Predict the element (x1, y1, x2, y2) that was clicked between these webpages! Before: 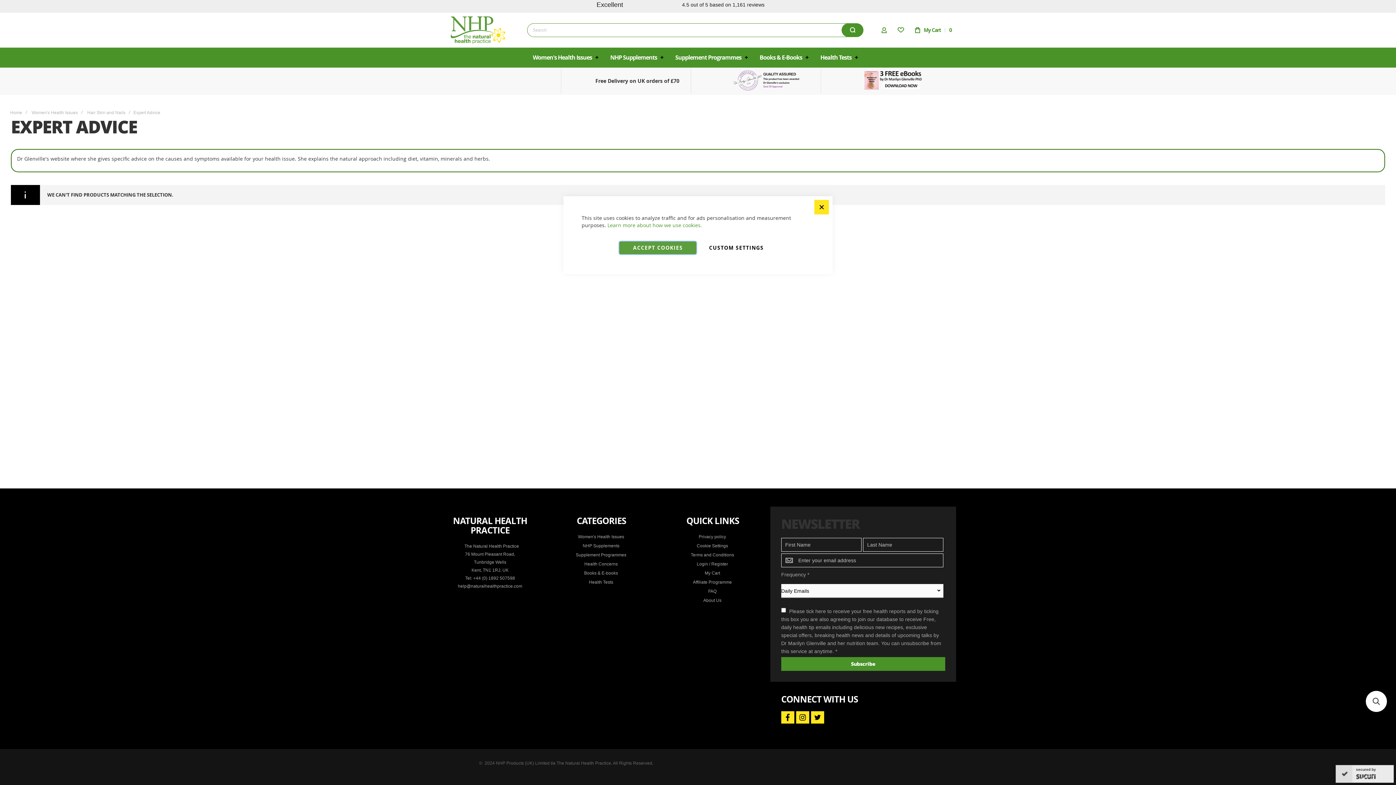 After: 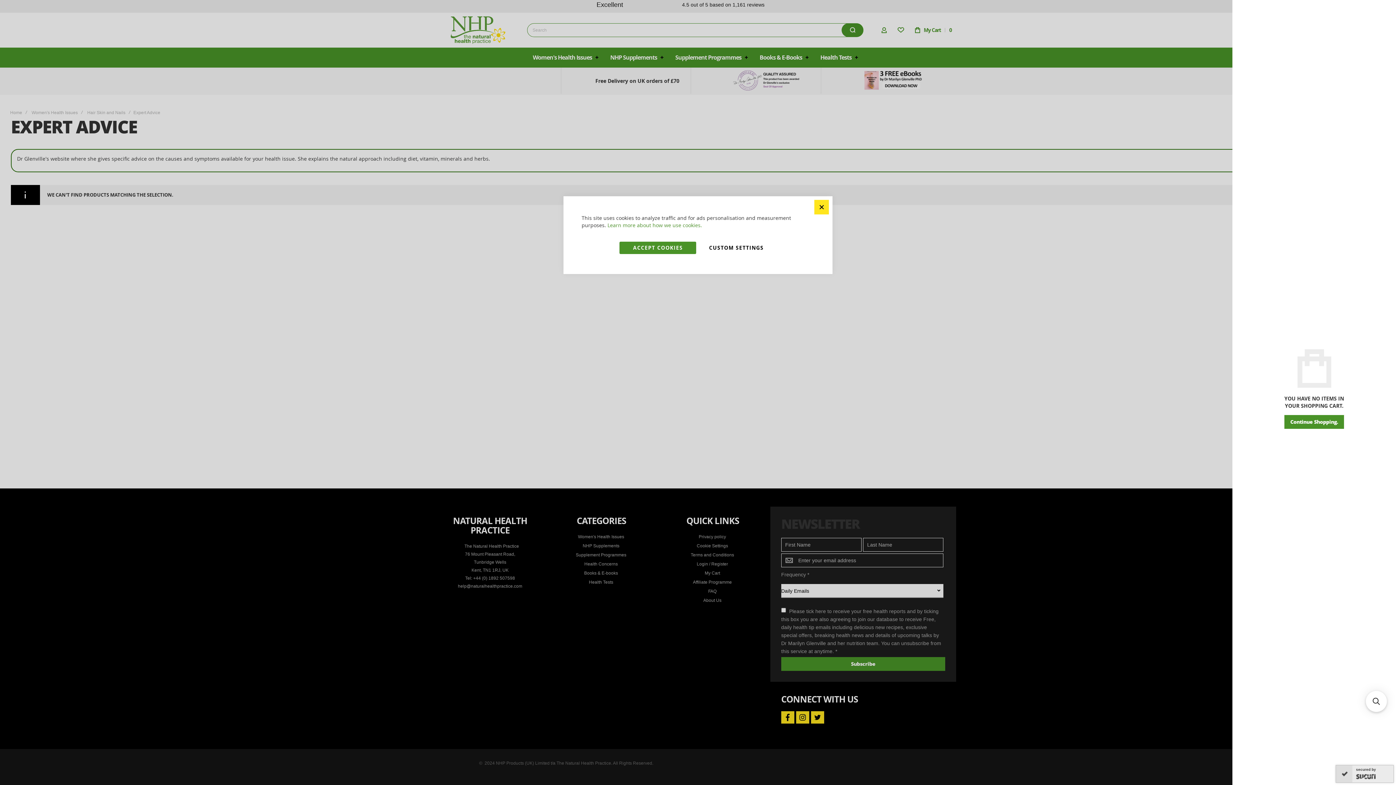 Action: bbox: (910, 23, 956, 37) label: My Cart
0